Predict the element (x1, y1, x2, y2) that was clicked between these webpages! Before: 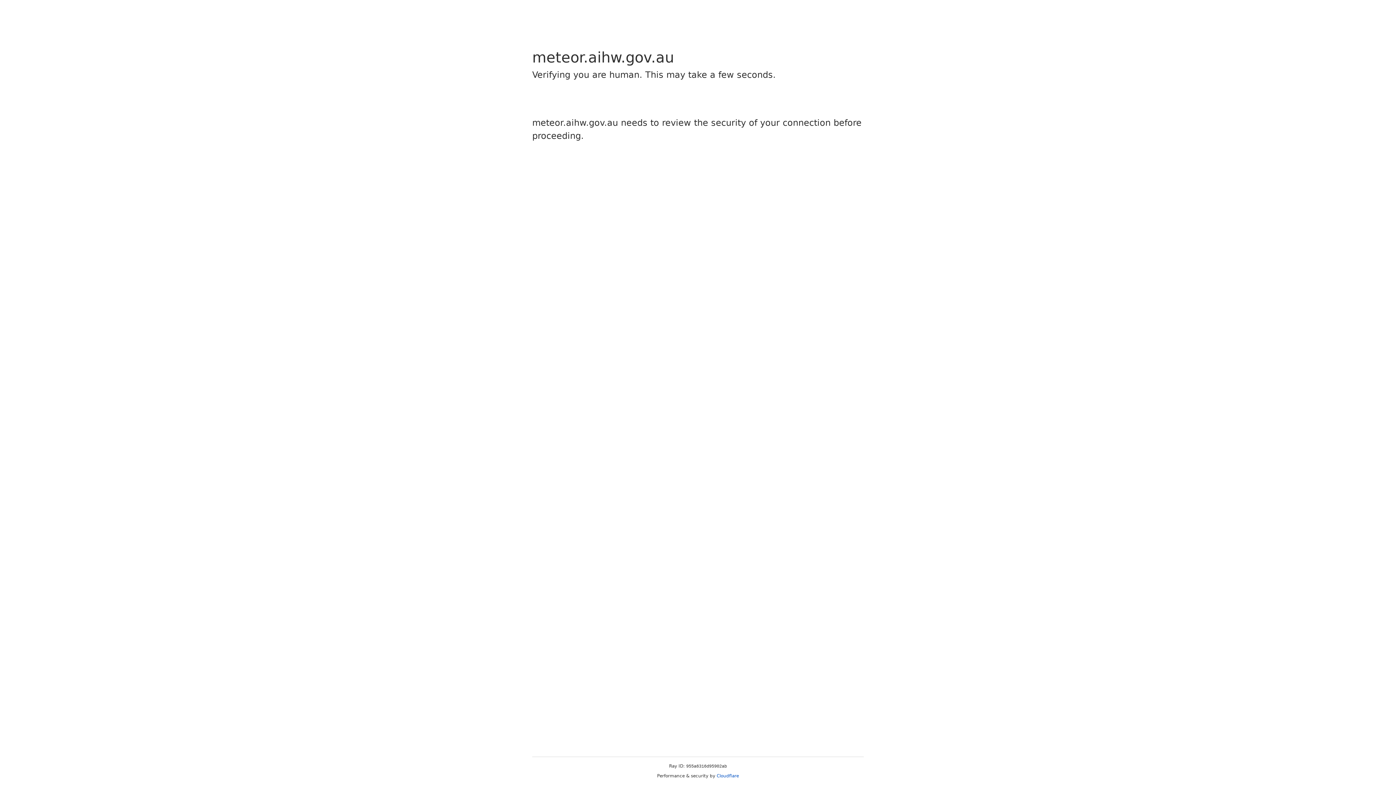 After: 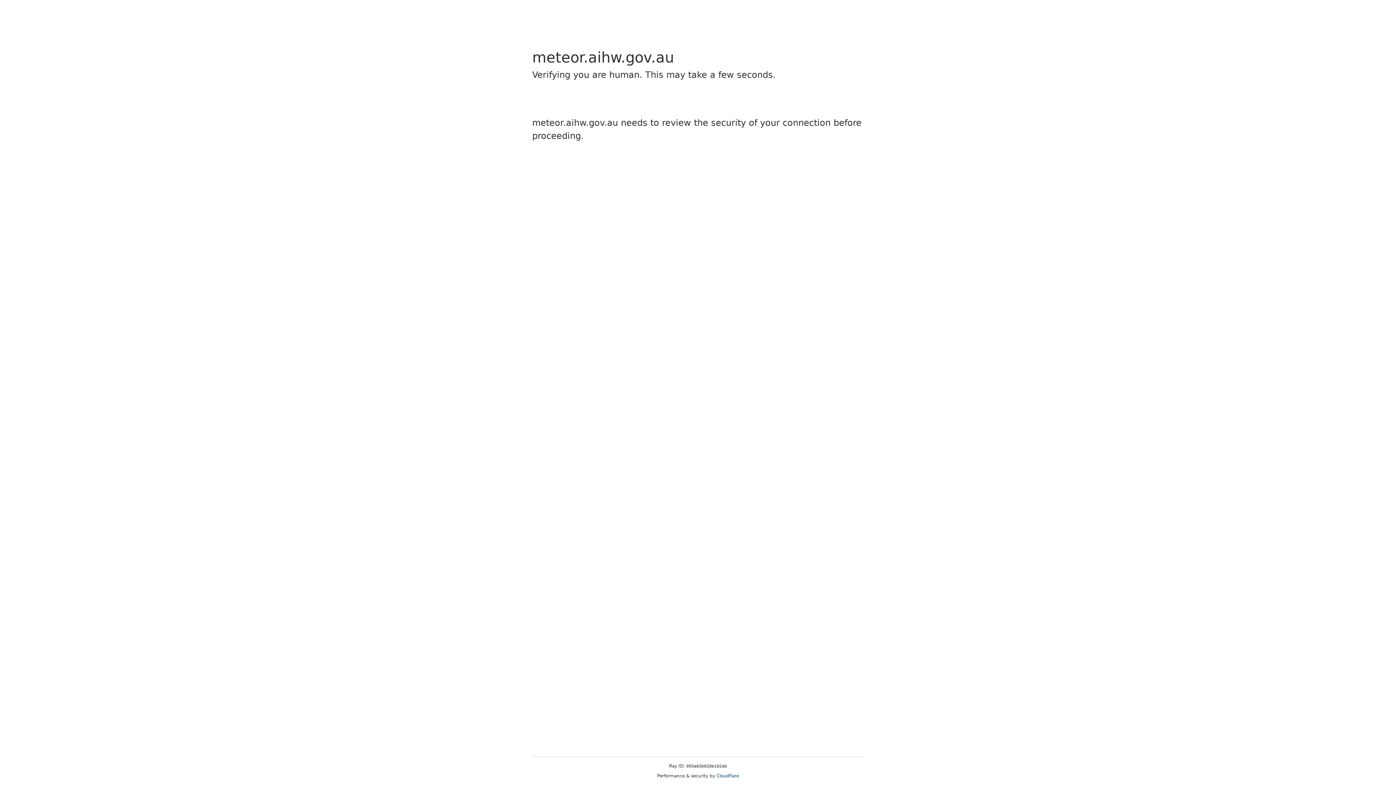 Action: label: Cloudflare bbox: (716, 773, 739, 778)